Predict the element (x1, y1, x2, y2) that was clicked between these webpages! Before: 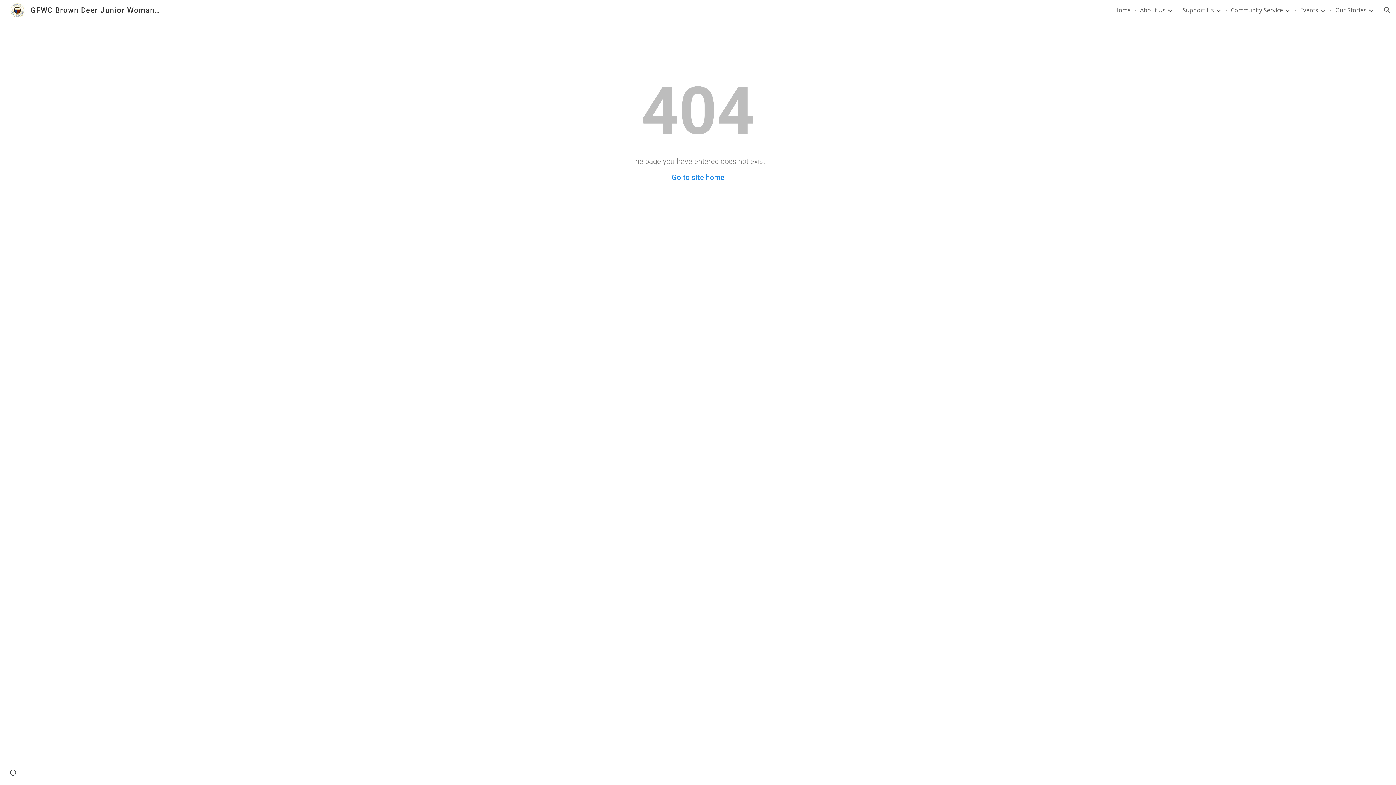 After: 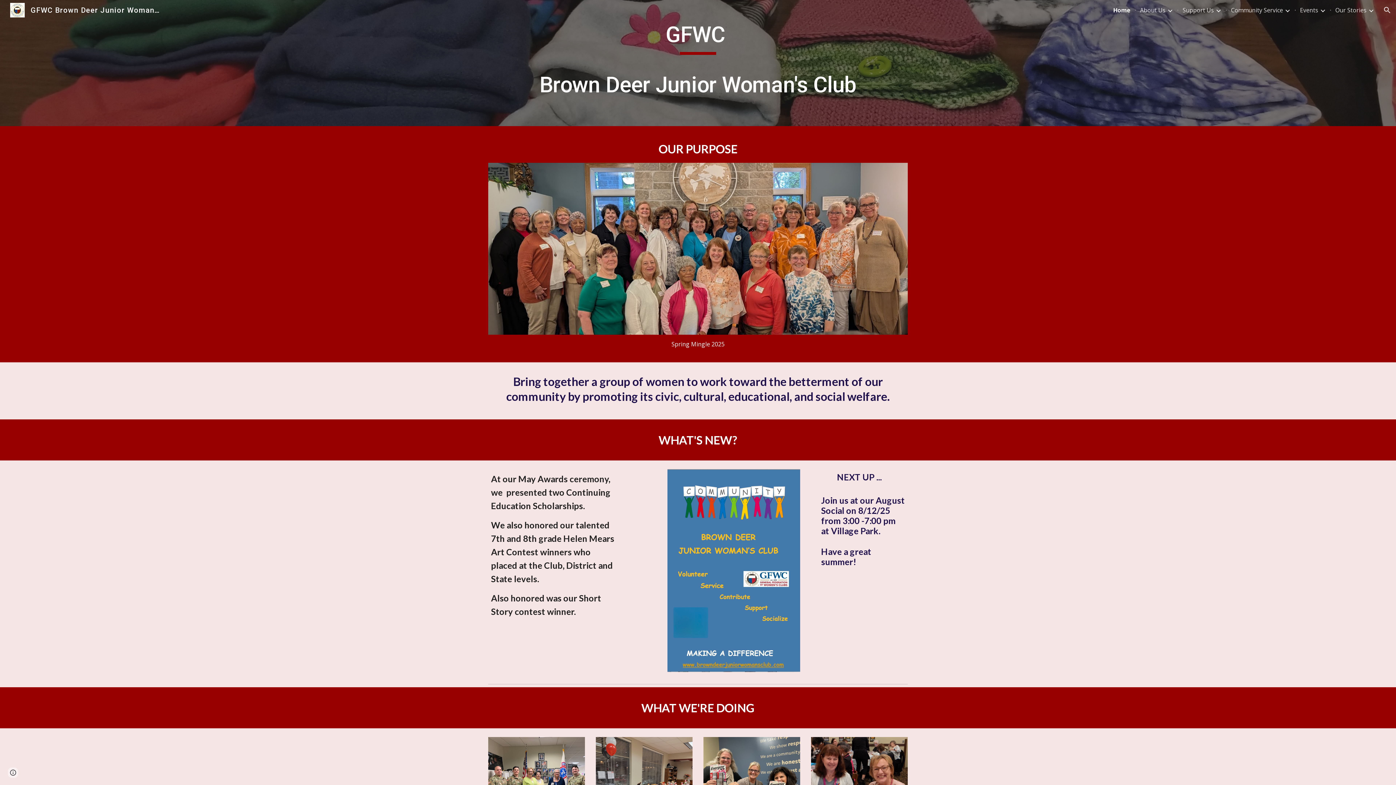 Action: bbox: (1114, 6, 1130, 14) label: Home